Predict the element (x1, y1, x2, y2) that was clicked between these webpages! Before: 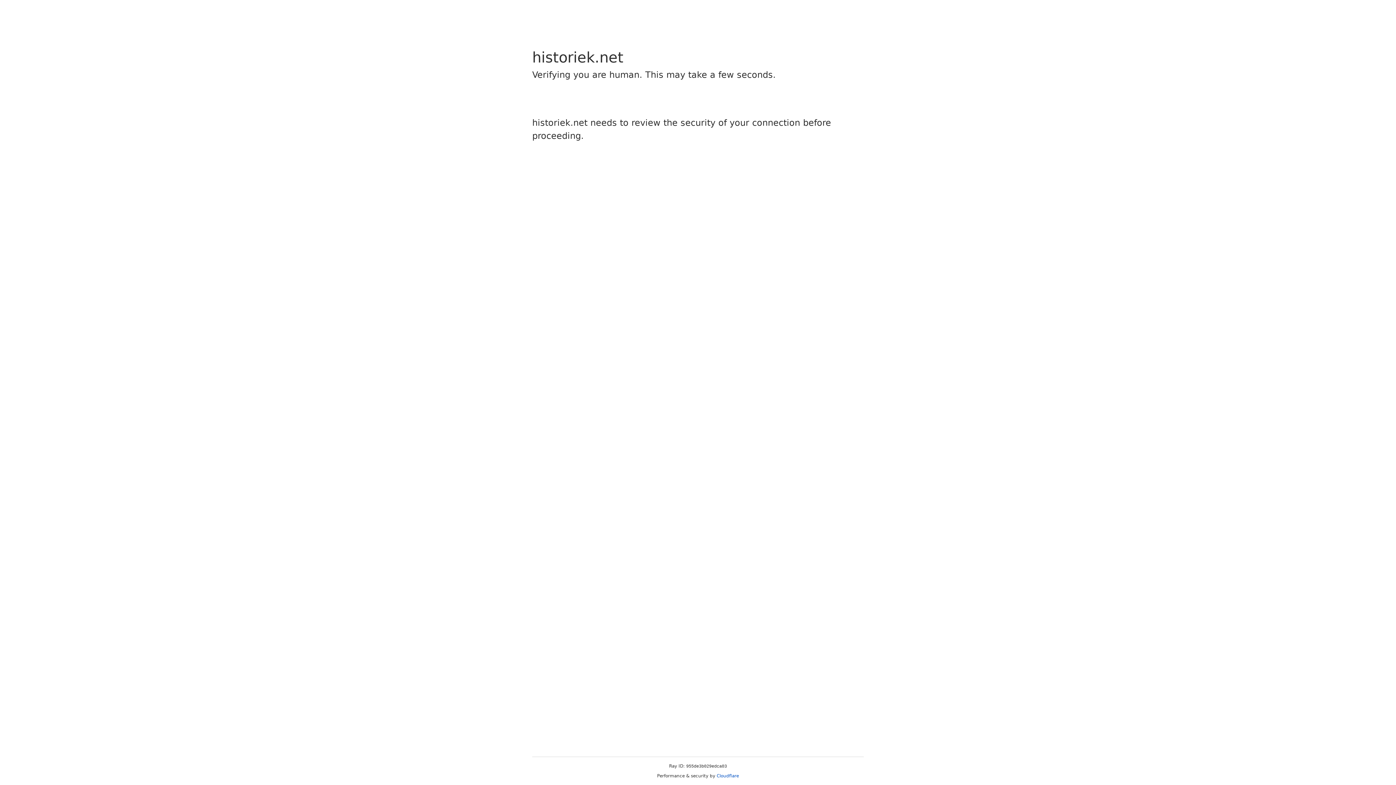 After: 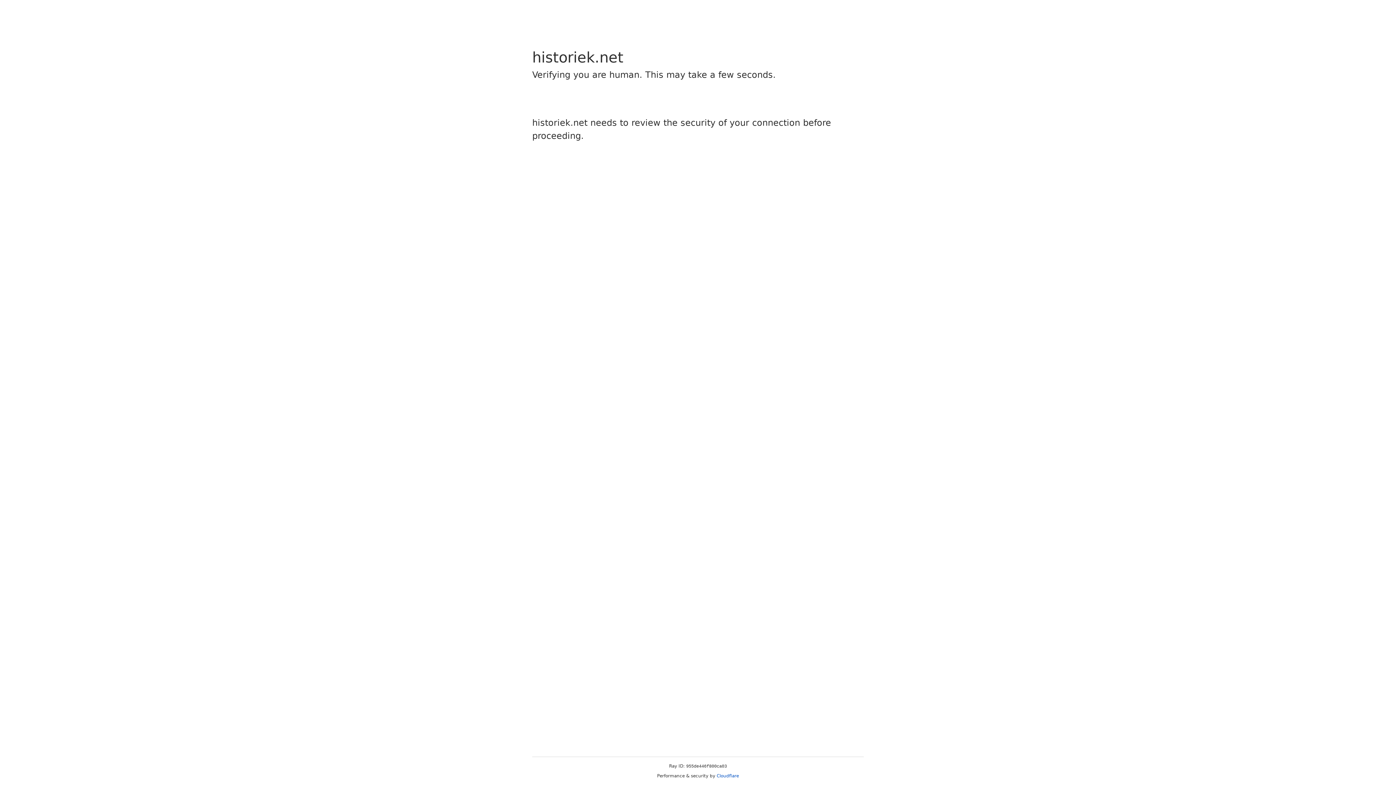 Action: bbox: (716, 773, 739, 778) label: Cloudflare